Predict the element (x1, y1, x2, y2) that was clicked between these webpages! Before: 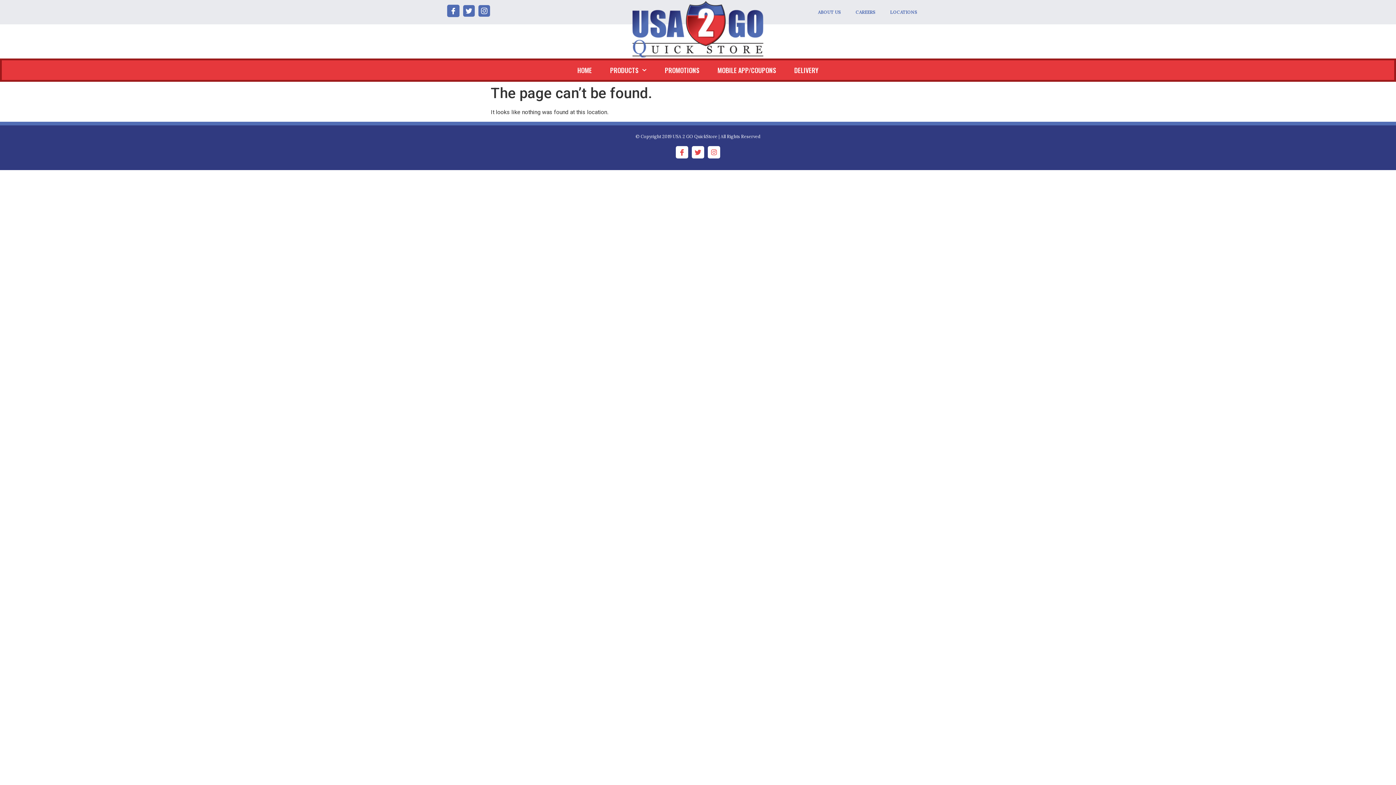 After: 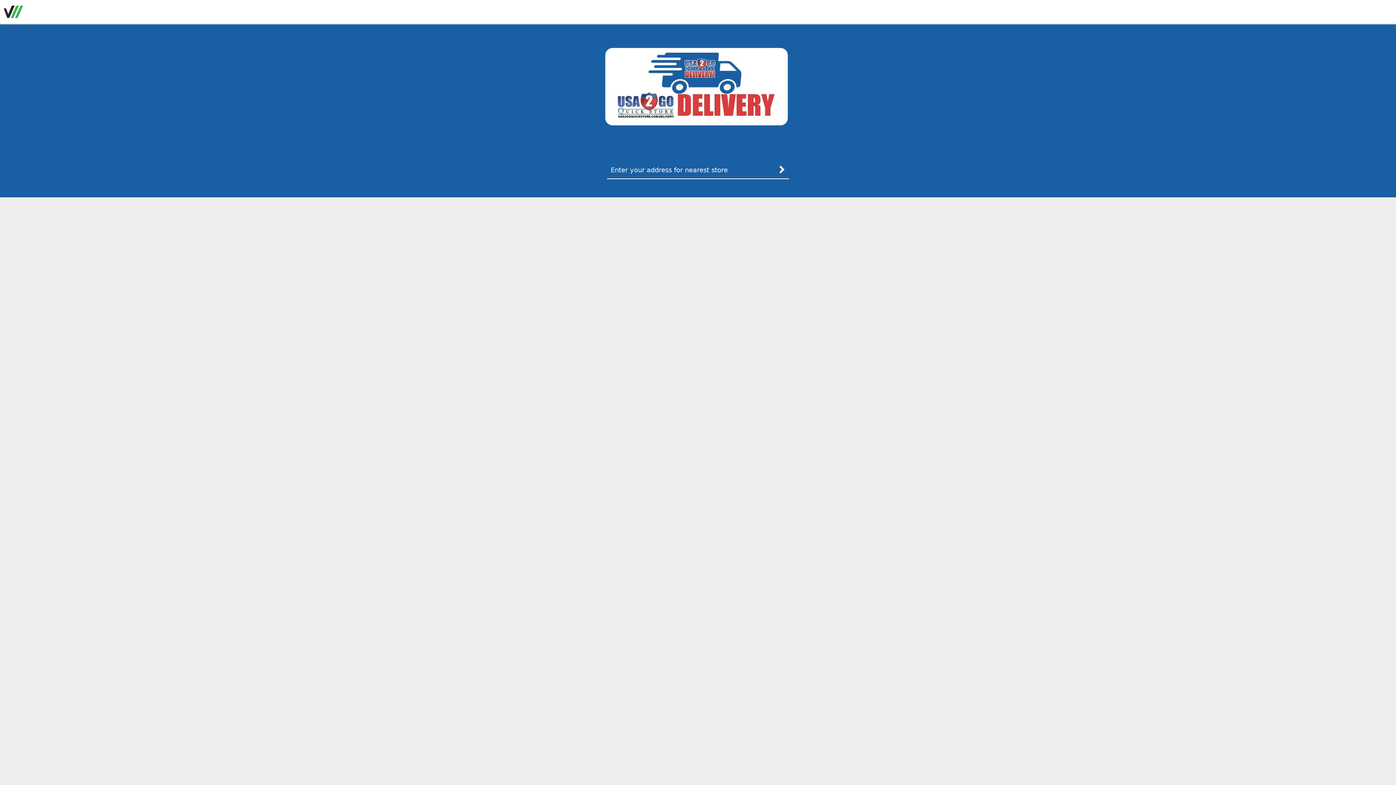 Action: label: DELIVERY bbox: (785, 62, 827, 78)